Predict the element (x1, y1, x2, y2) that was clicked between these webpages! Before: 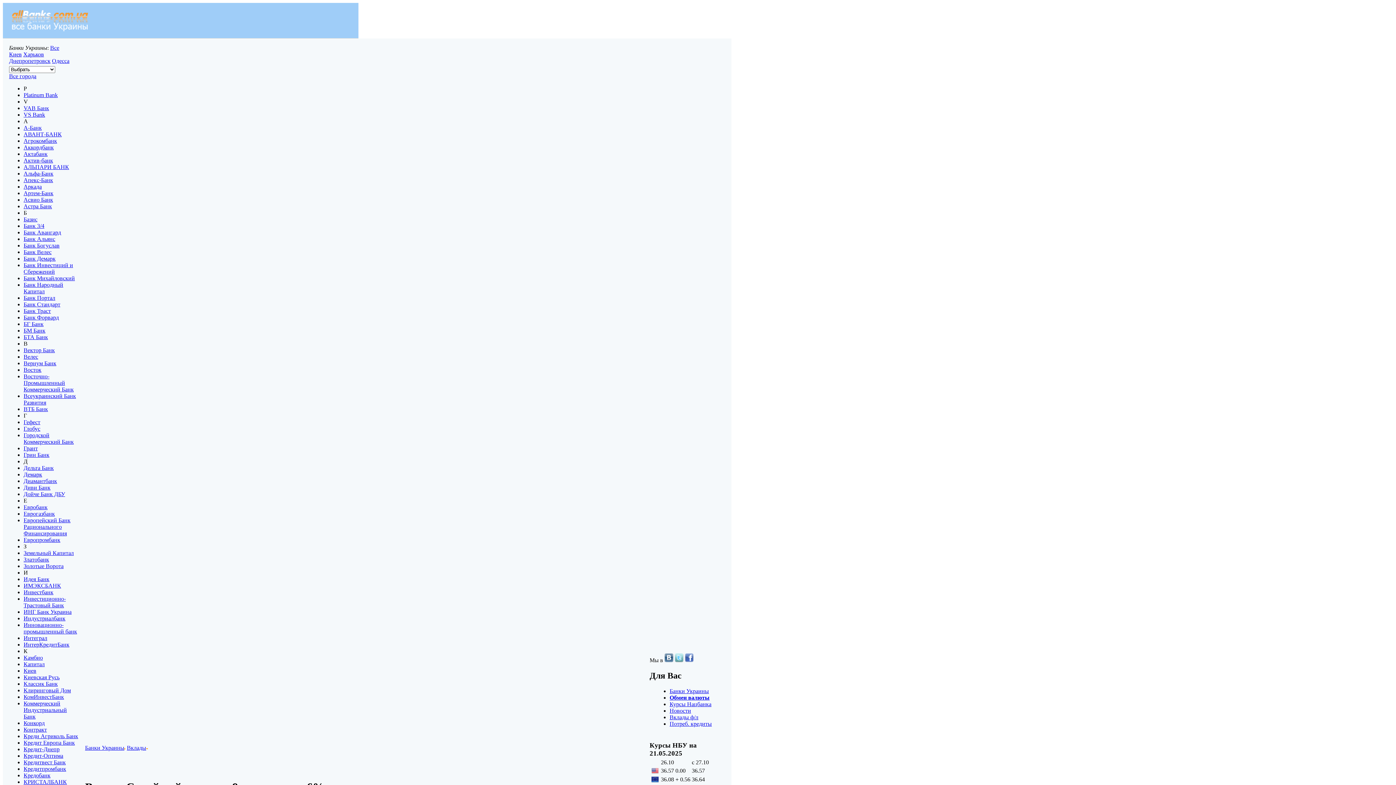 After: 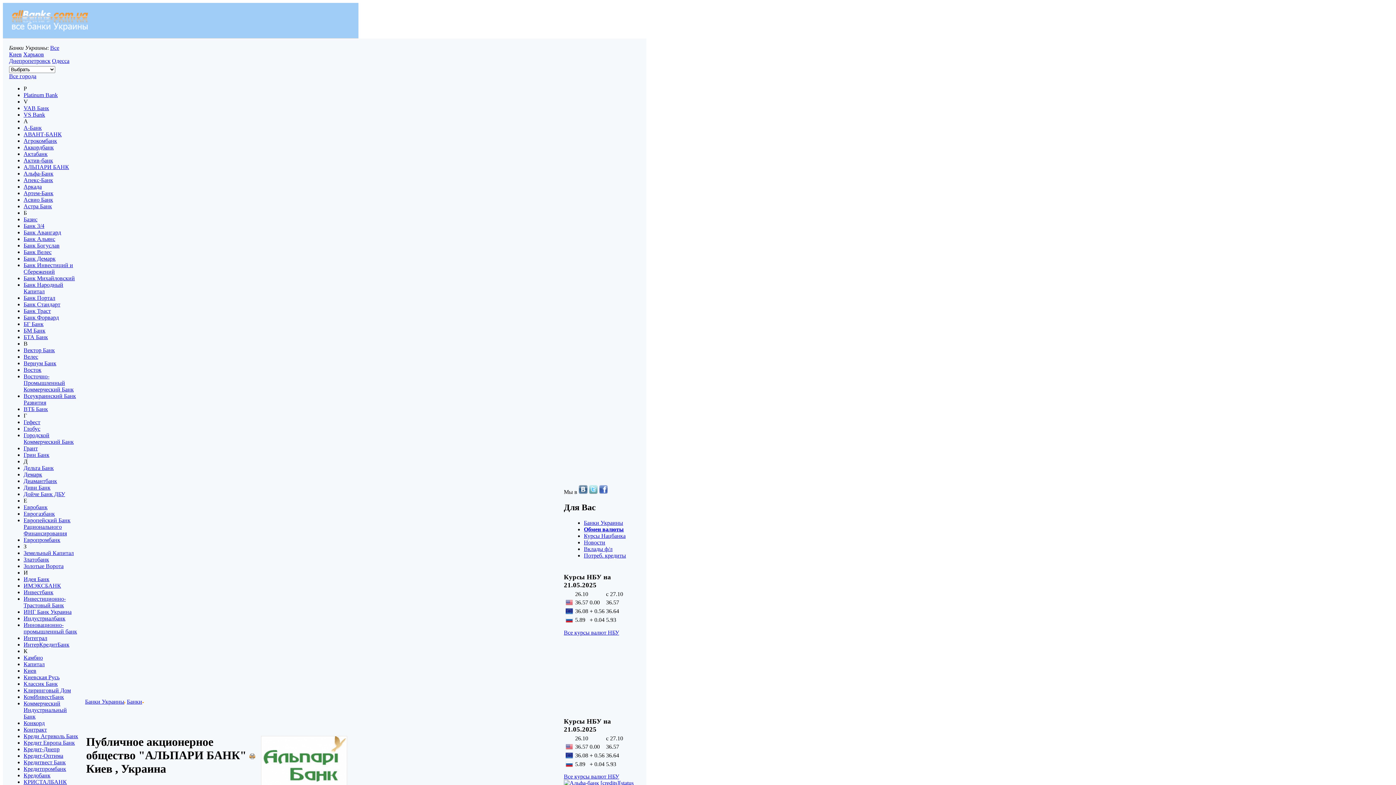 Action: bbox: (23, 164, 69, 170) label: АЛЬПАРИ БАНК